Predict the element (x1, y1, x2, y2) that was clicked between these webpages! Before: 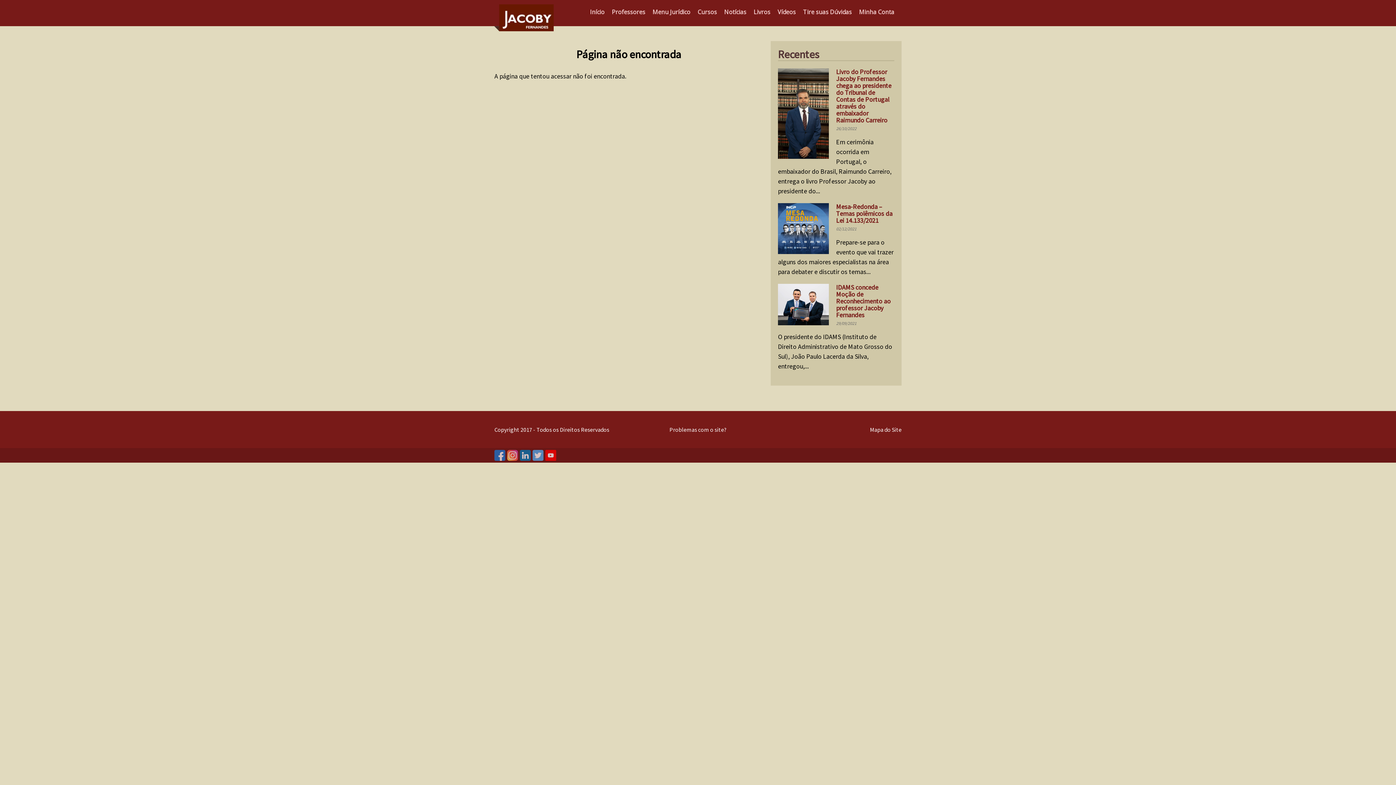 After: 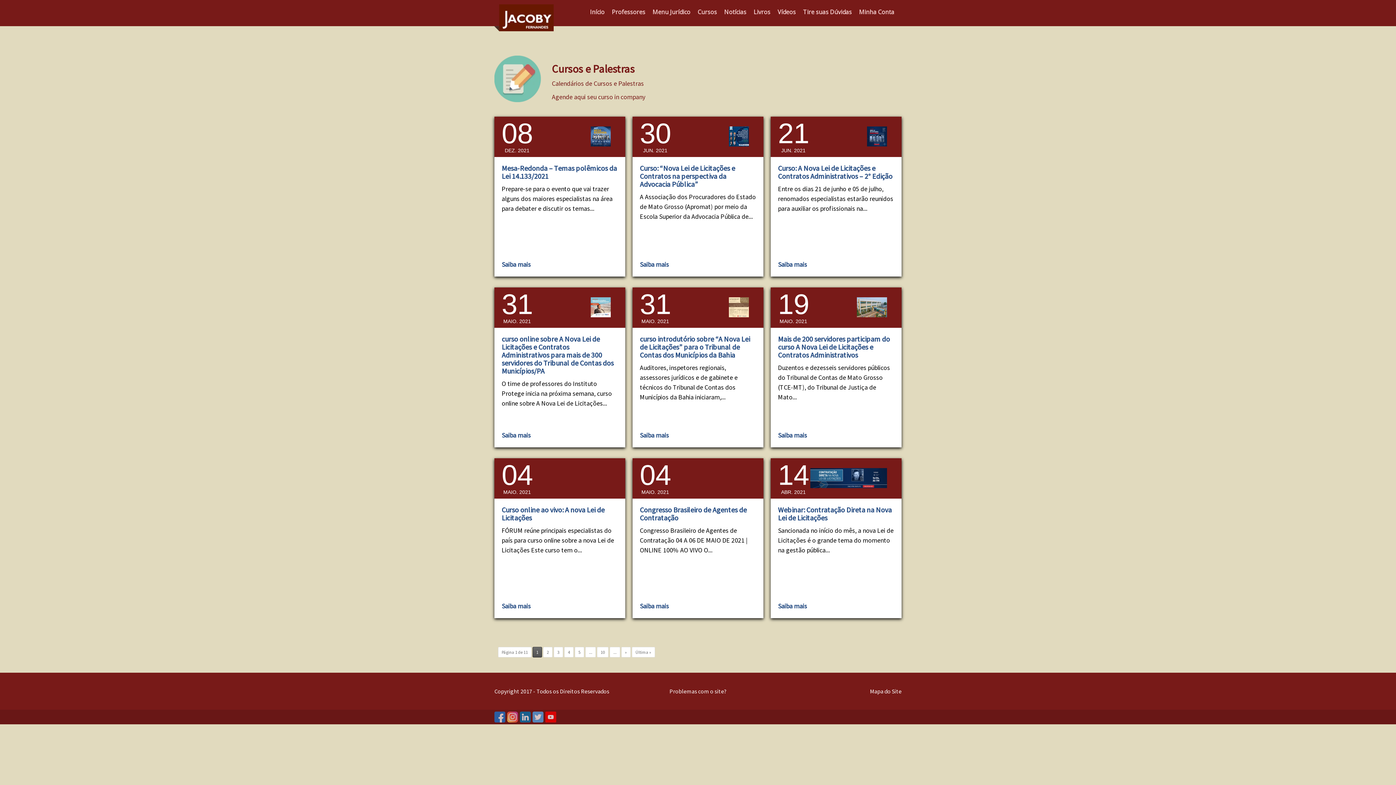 Action: label: Cursos bbox: (697, 8, 717, 16)